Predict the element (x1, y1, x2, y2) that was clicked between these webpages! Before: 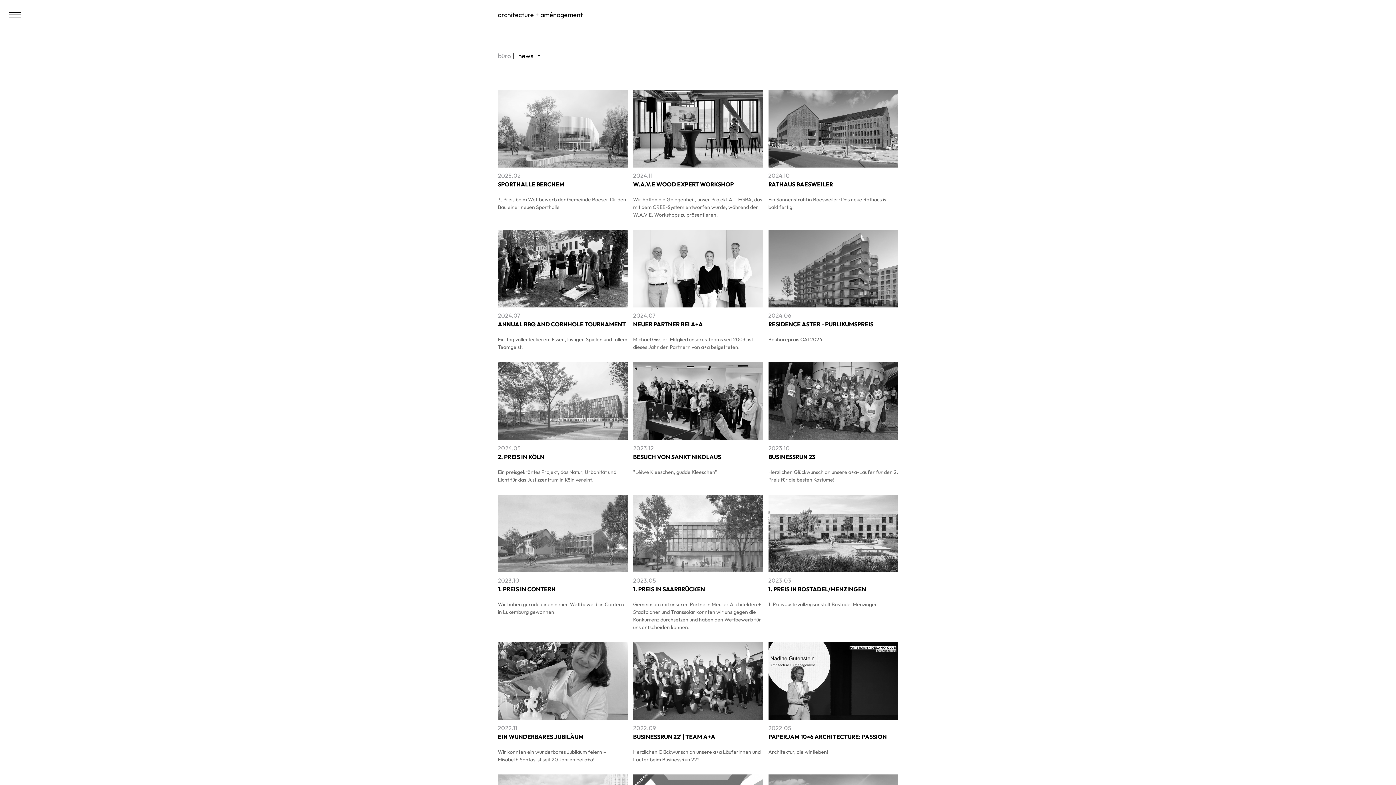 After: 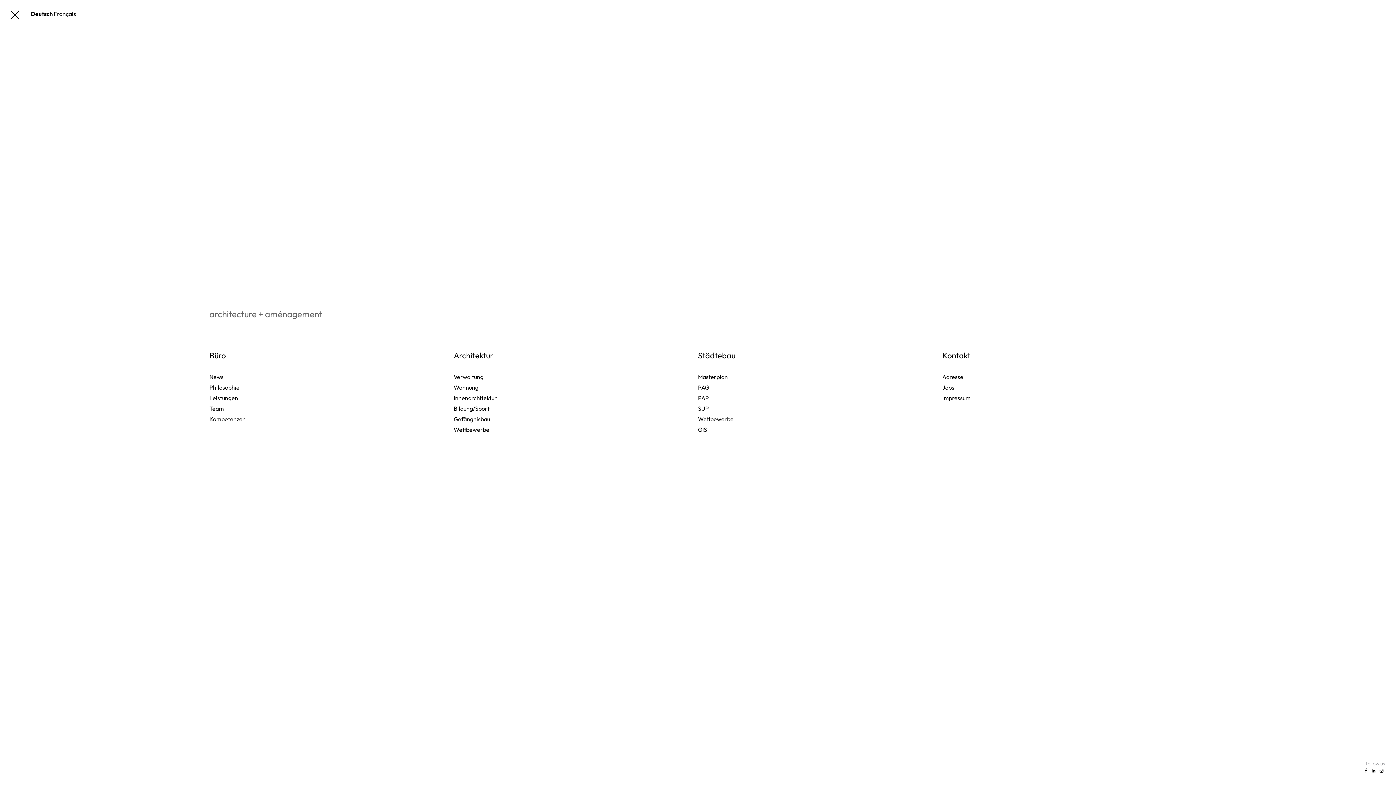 Action: bbox: (9, 12, 20, 17)